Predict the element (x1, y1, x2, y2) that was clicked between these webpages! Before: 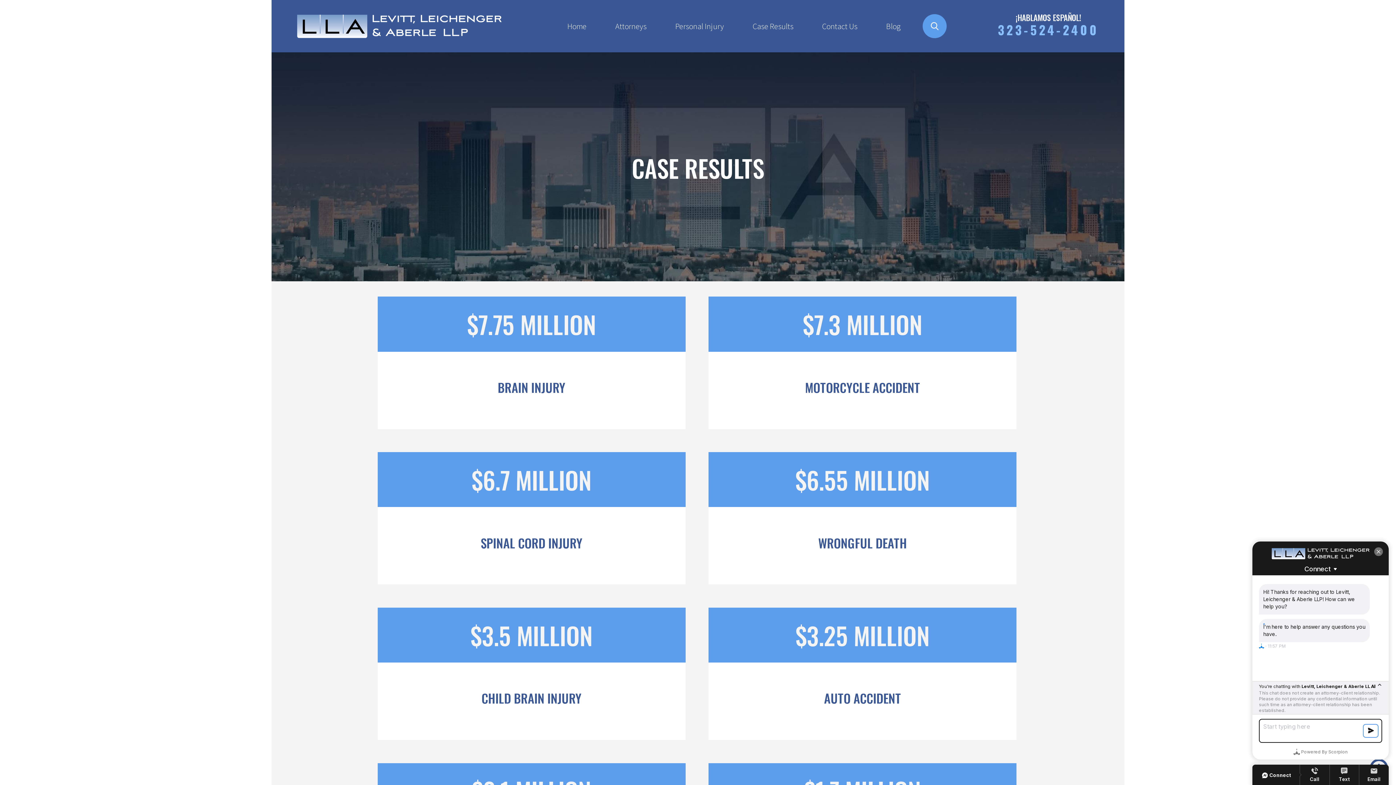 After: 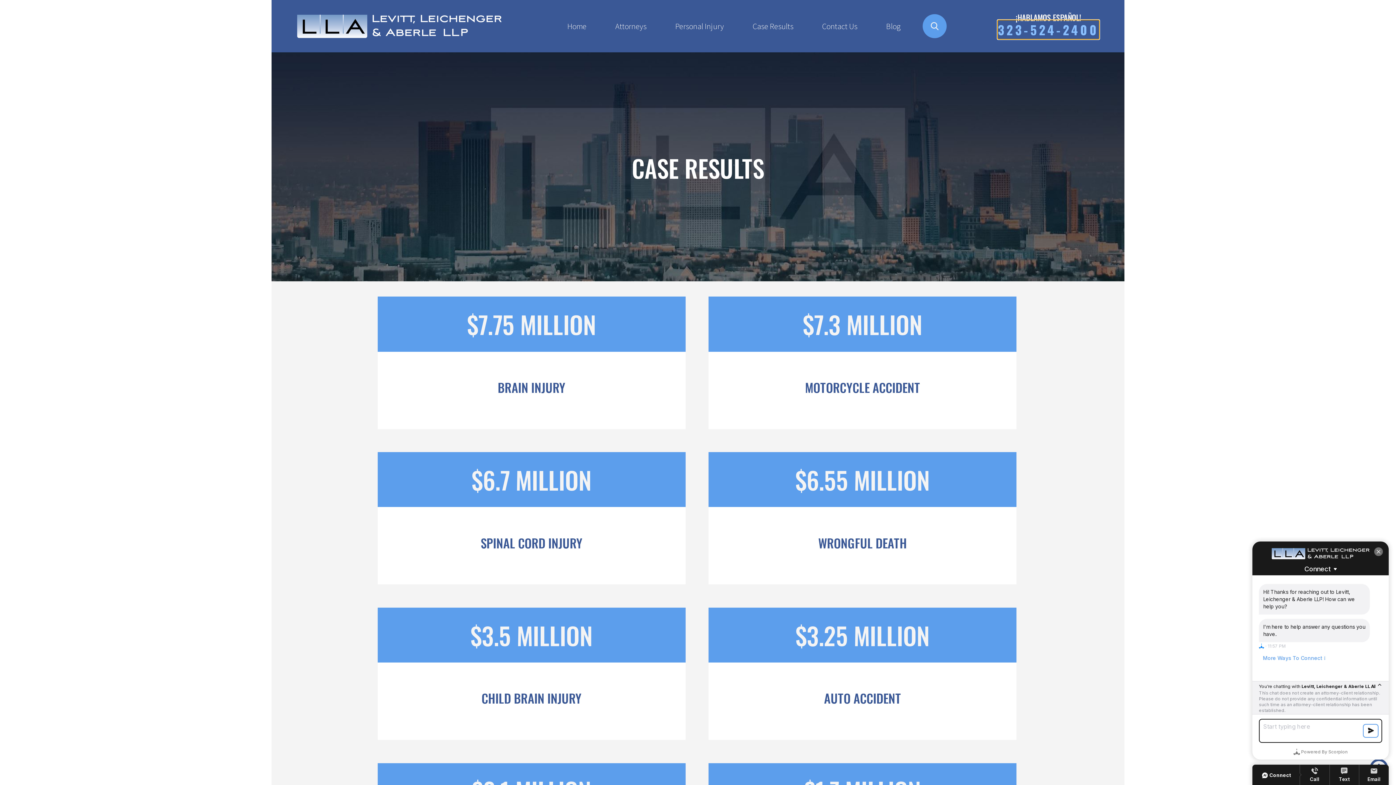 Action: bbox: (998, 20, 1099, 38) label: 323-524-2400